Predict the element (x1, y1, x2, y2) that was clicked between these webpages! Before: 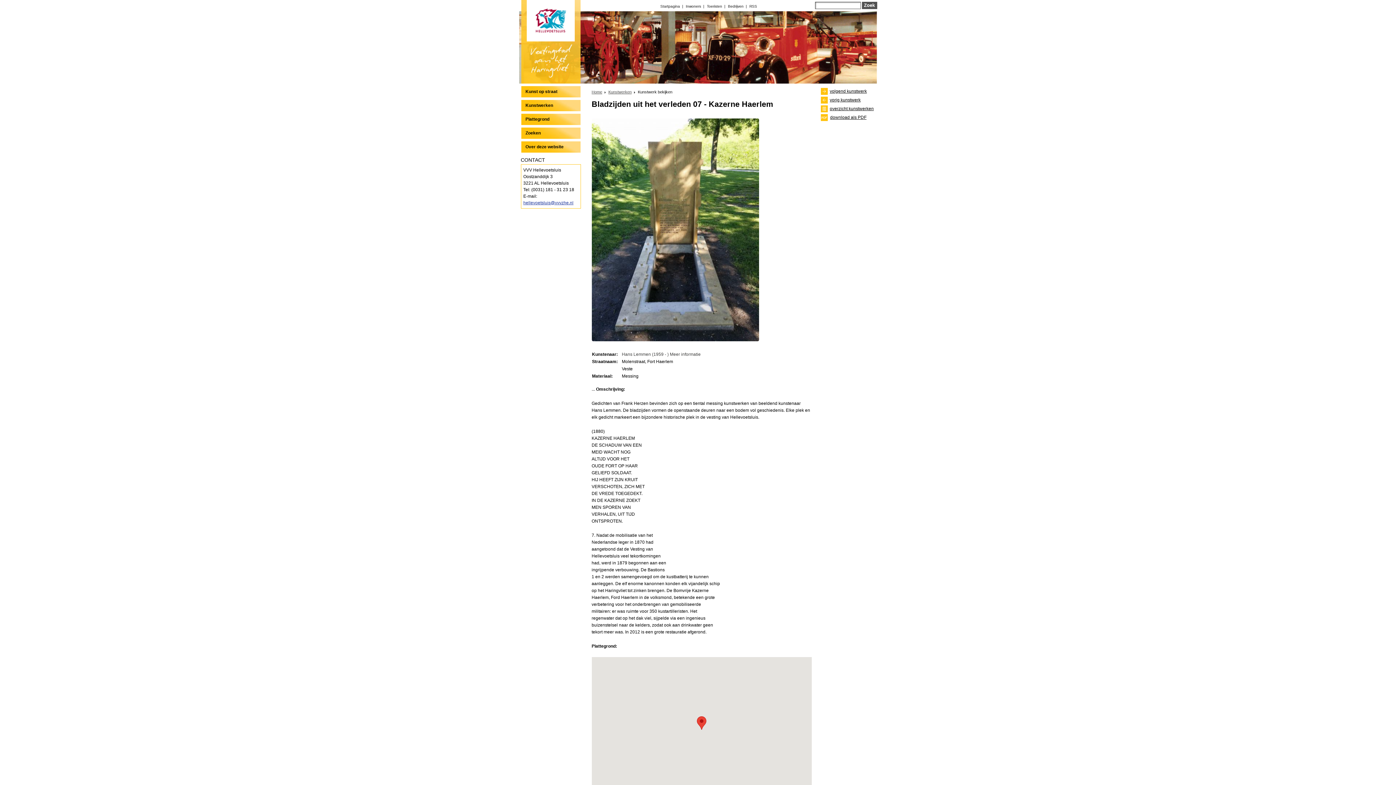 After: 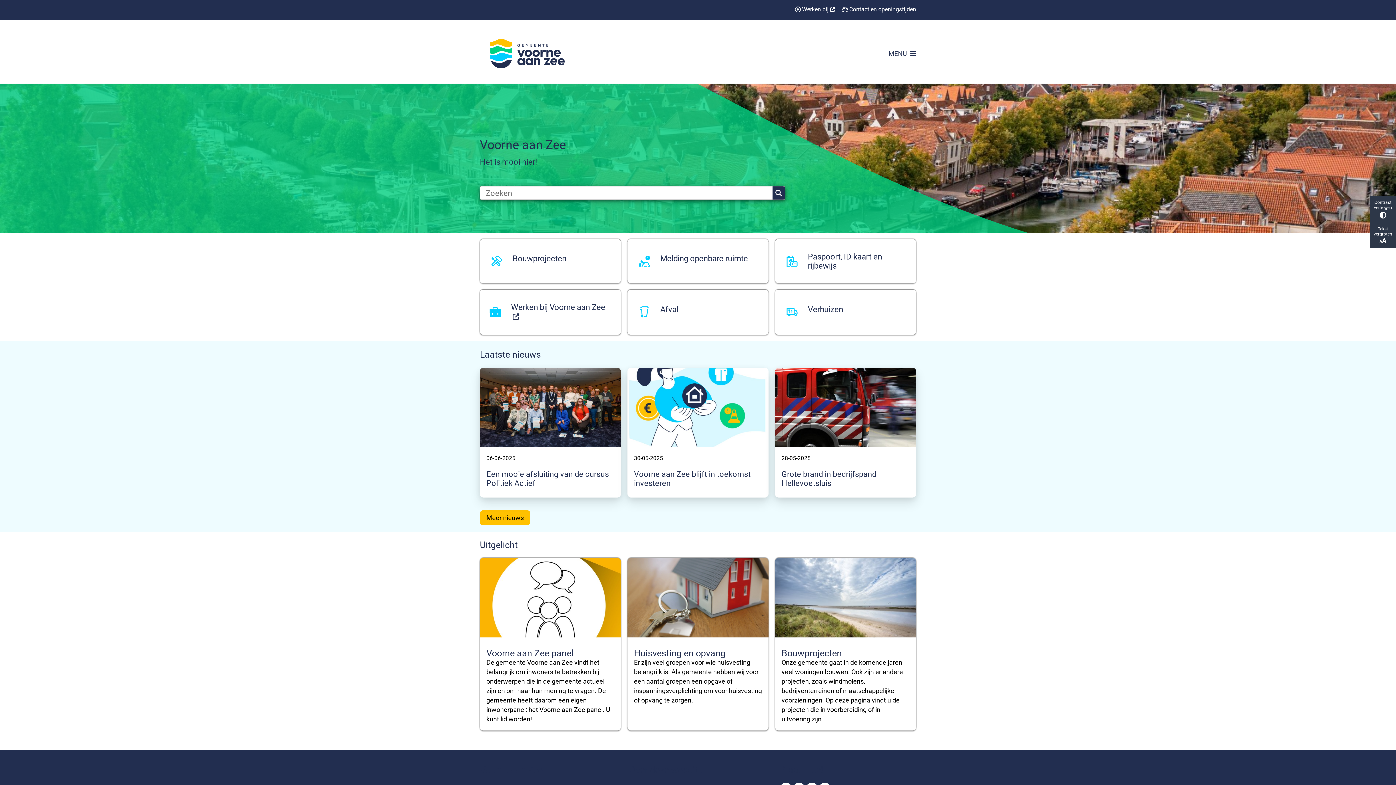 Action: bbox: (749, 4, 757, 8) label: RSS